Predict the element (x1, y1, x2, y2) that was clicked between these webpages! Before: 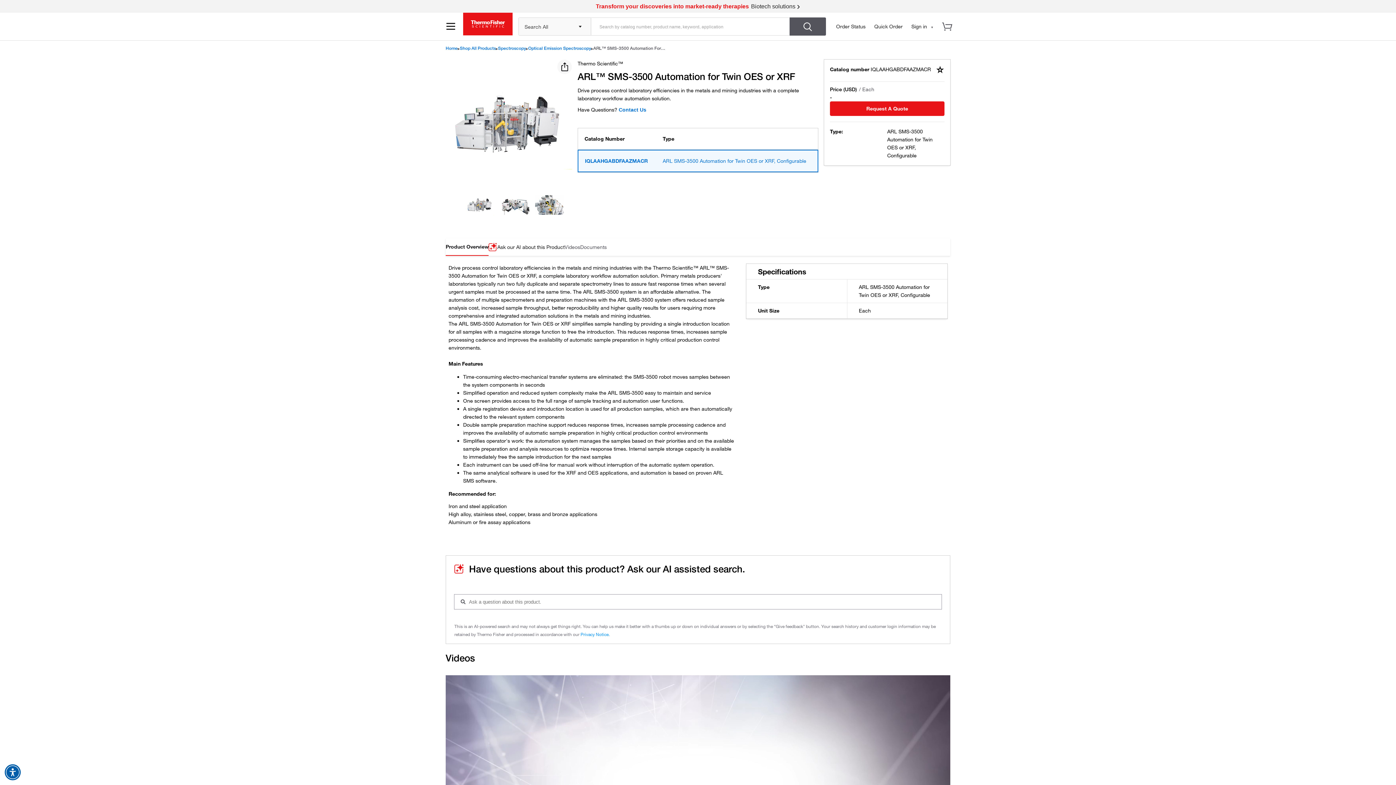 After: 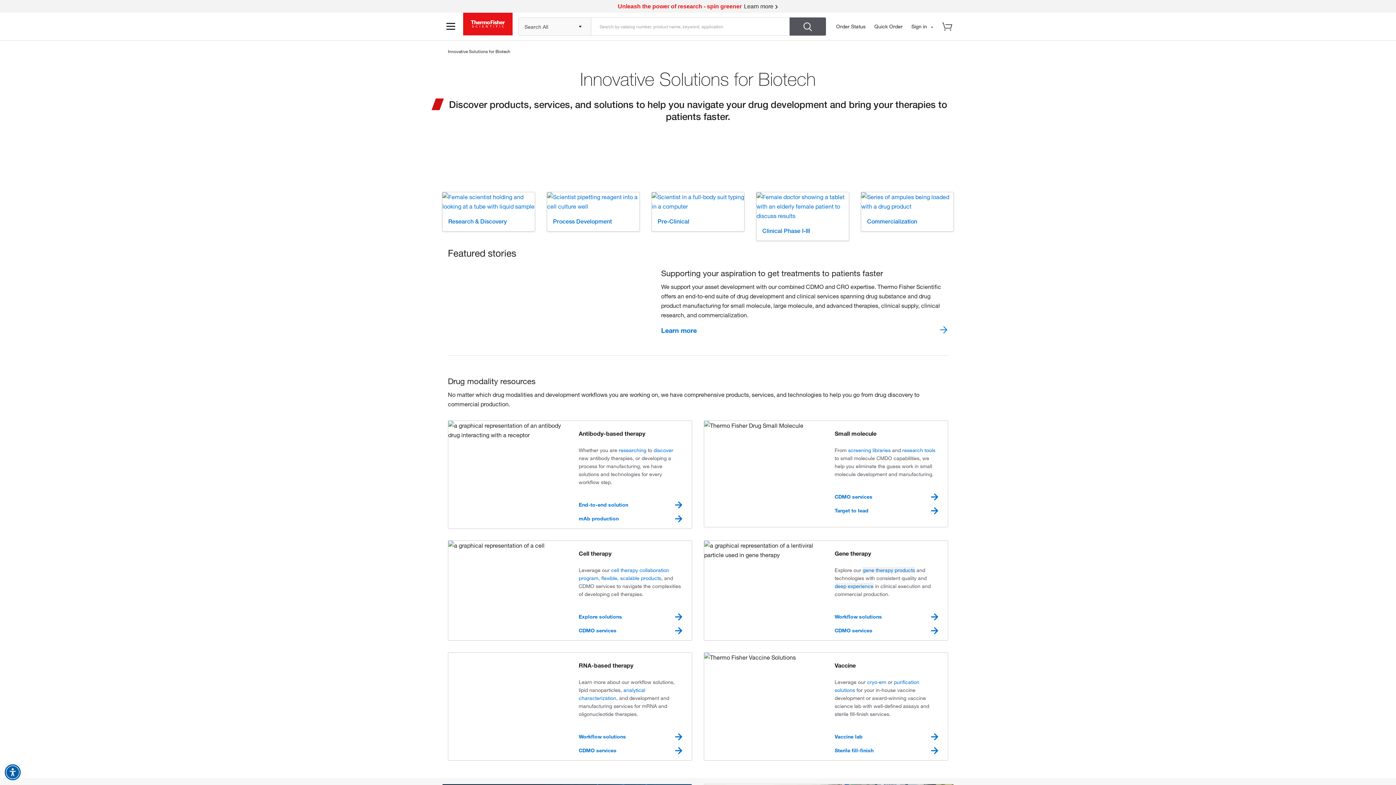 Action: bbox: (0, 0, 1396, 12)